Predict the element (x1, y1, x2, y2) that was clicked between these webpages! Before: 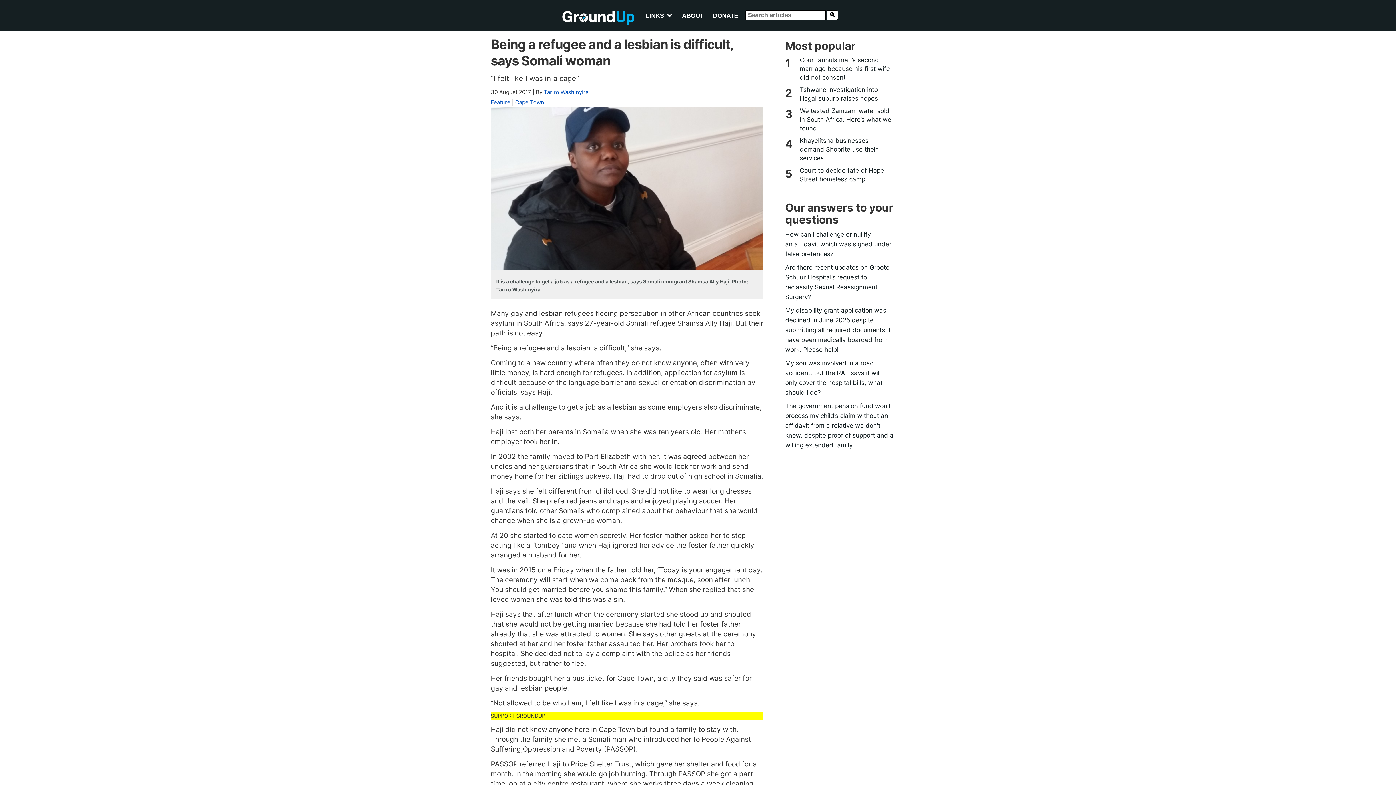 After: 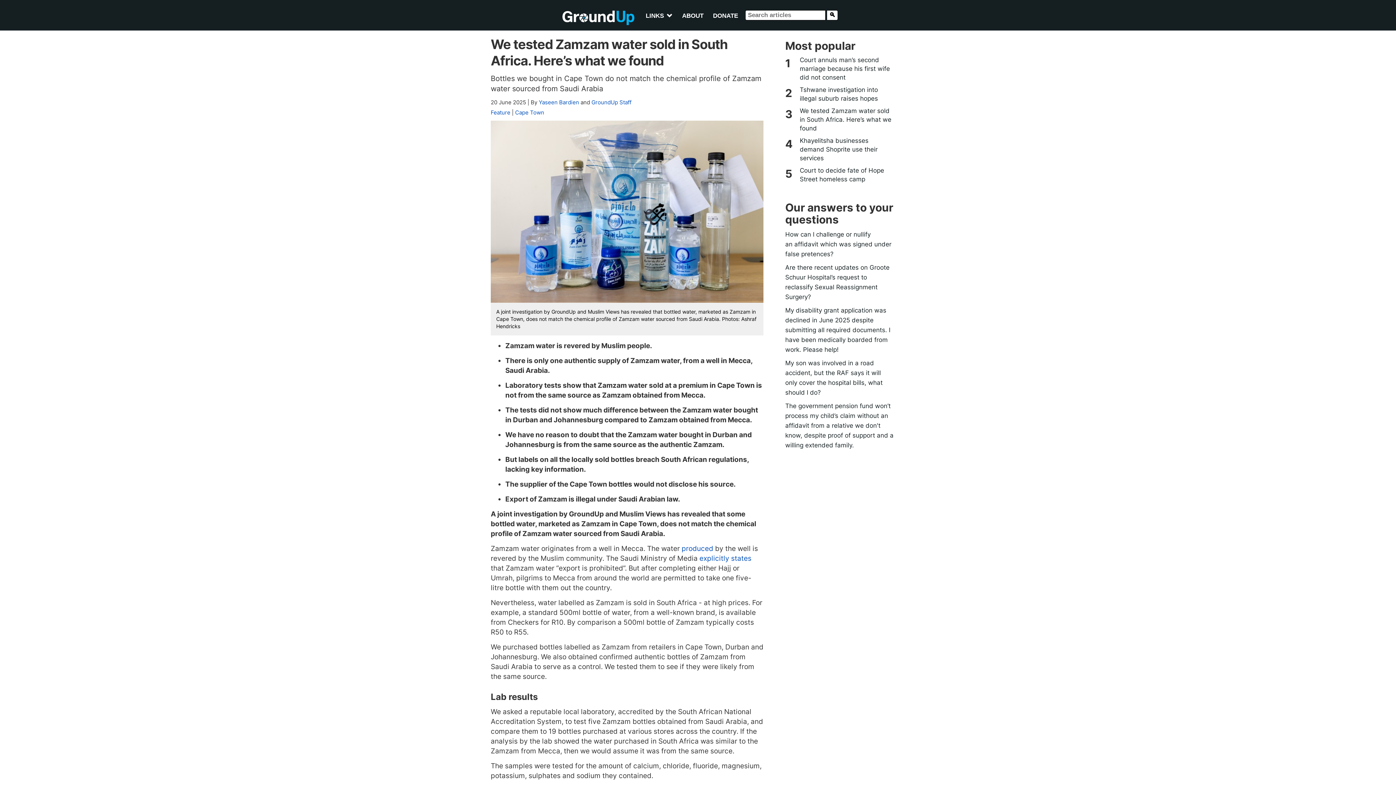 Action: label: We tested Zamzam water sold in South Africa. Here’s what we found bbox: (796, 106, 894, 132)